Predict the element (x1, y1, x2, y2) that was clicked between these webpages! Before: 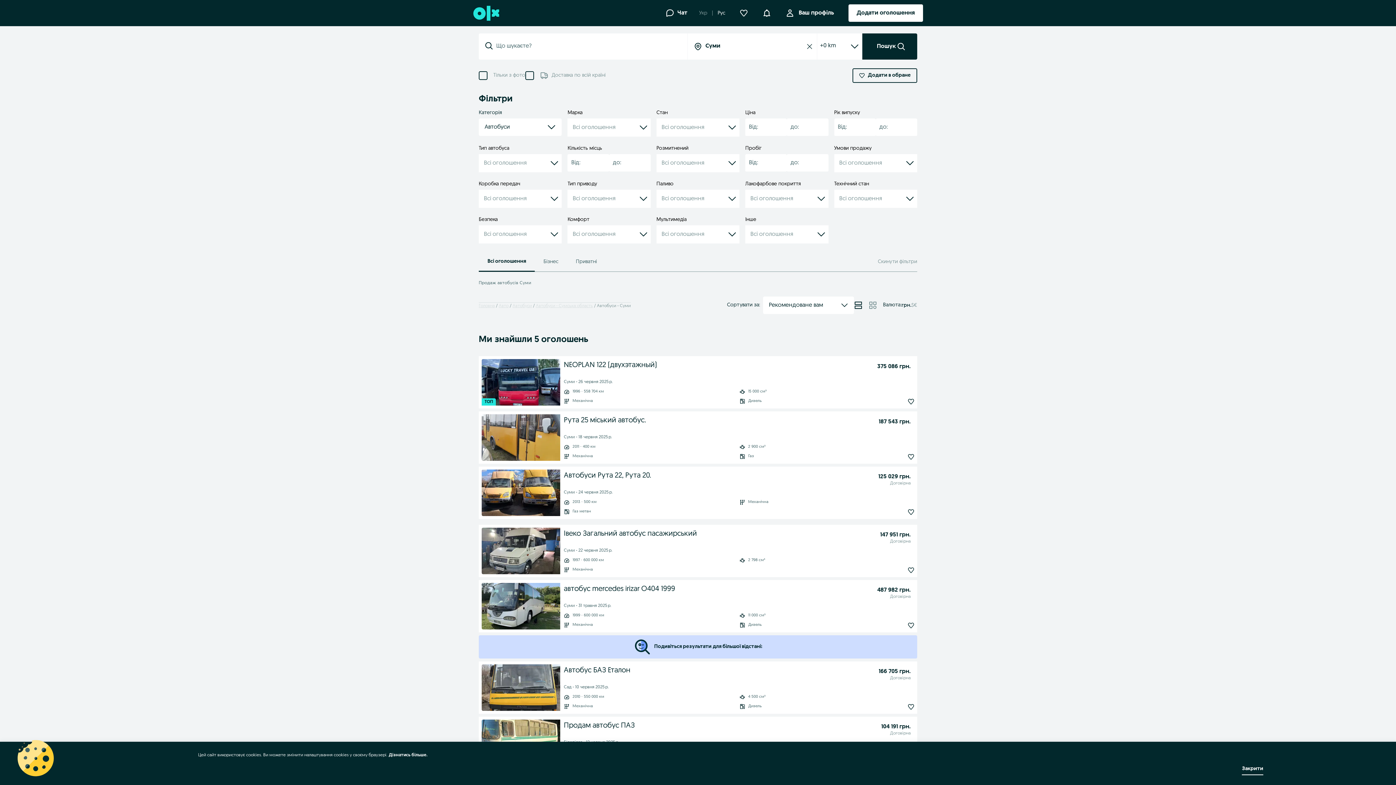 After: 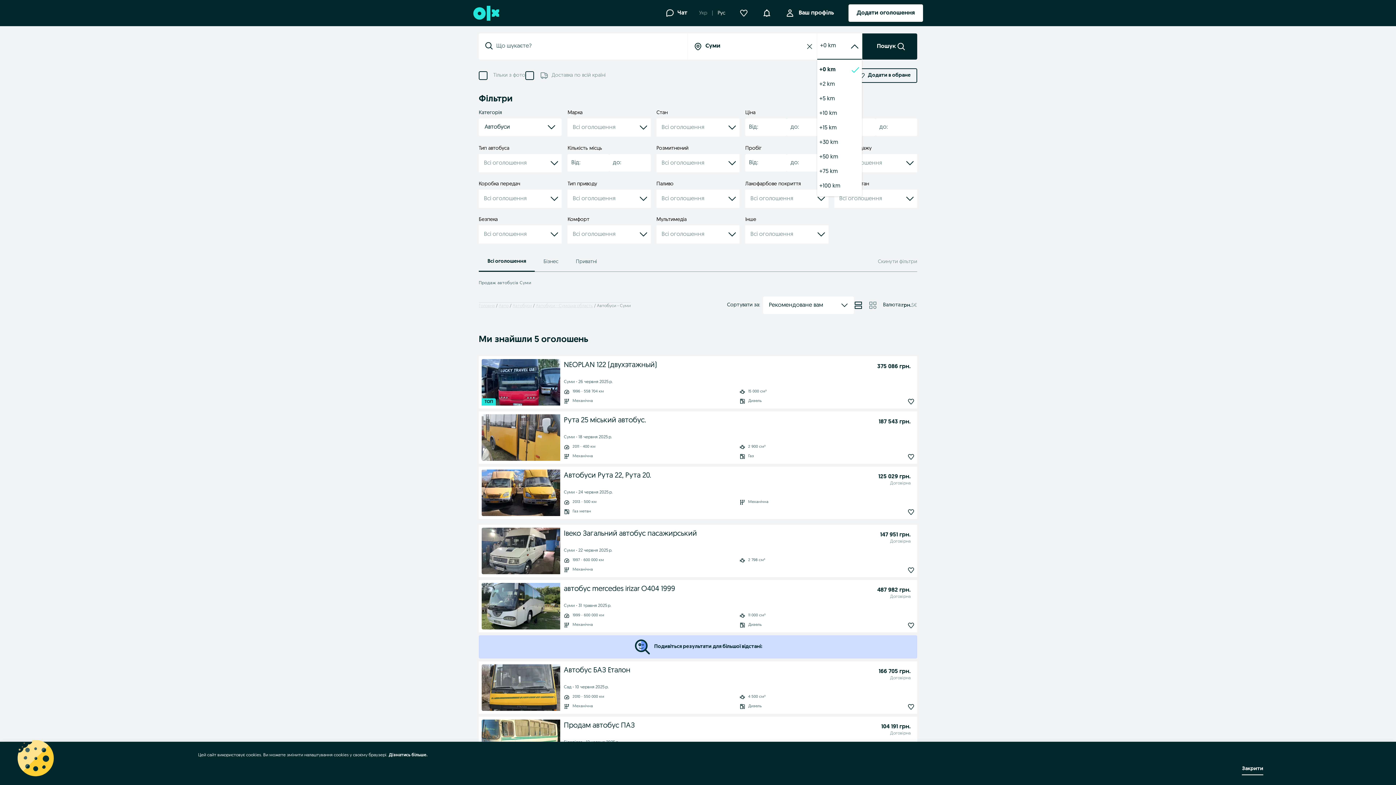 Action: bbox: (820, 37, 850, 54) label: Filter dropdown